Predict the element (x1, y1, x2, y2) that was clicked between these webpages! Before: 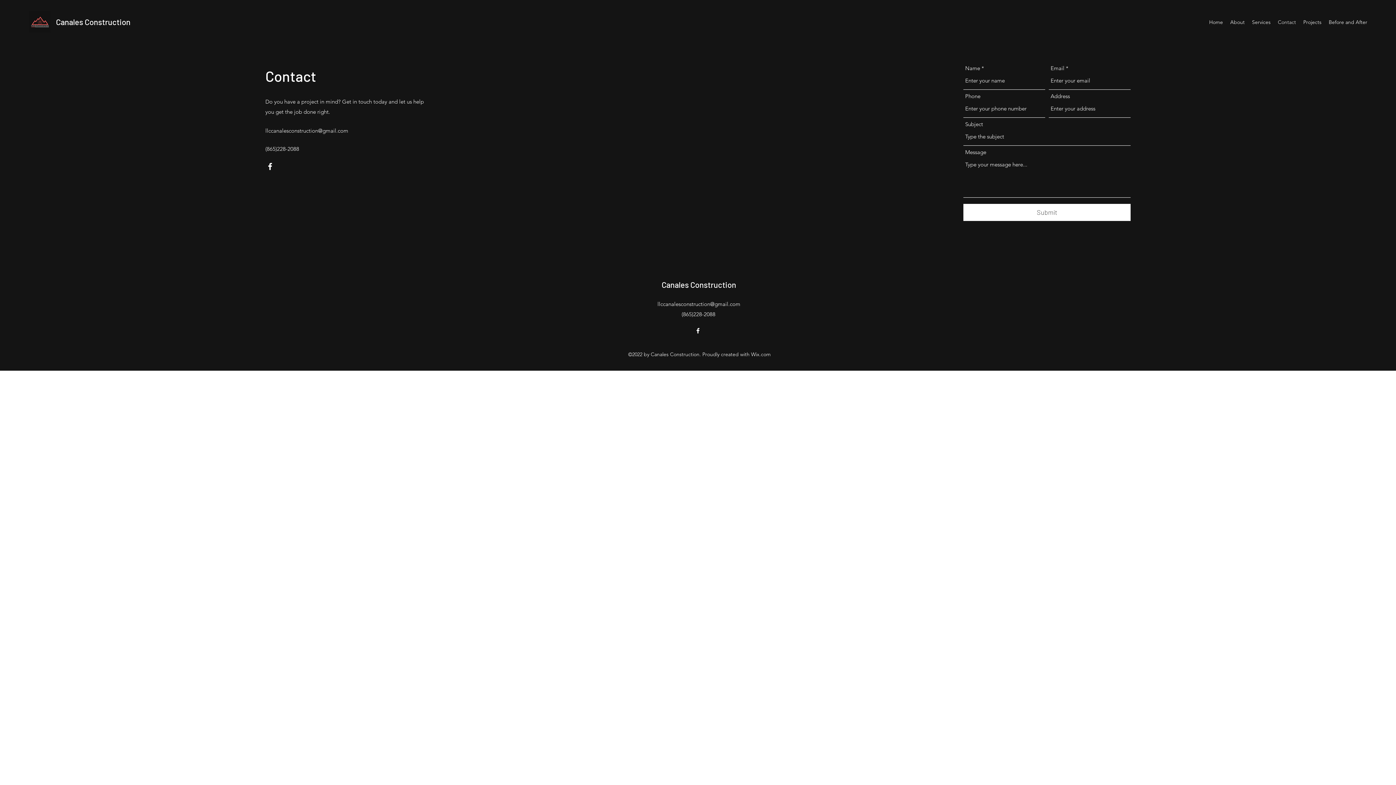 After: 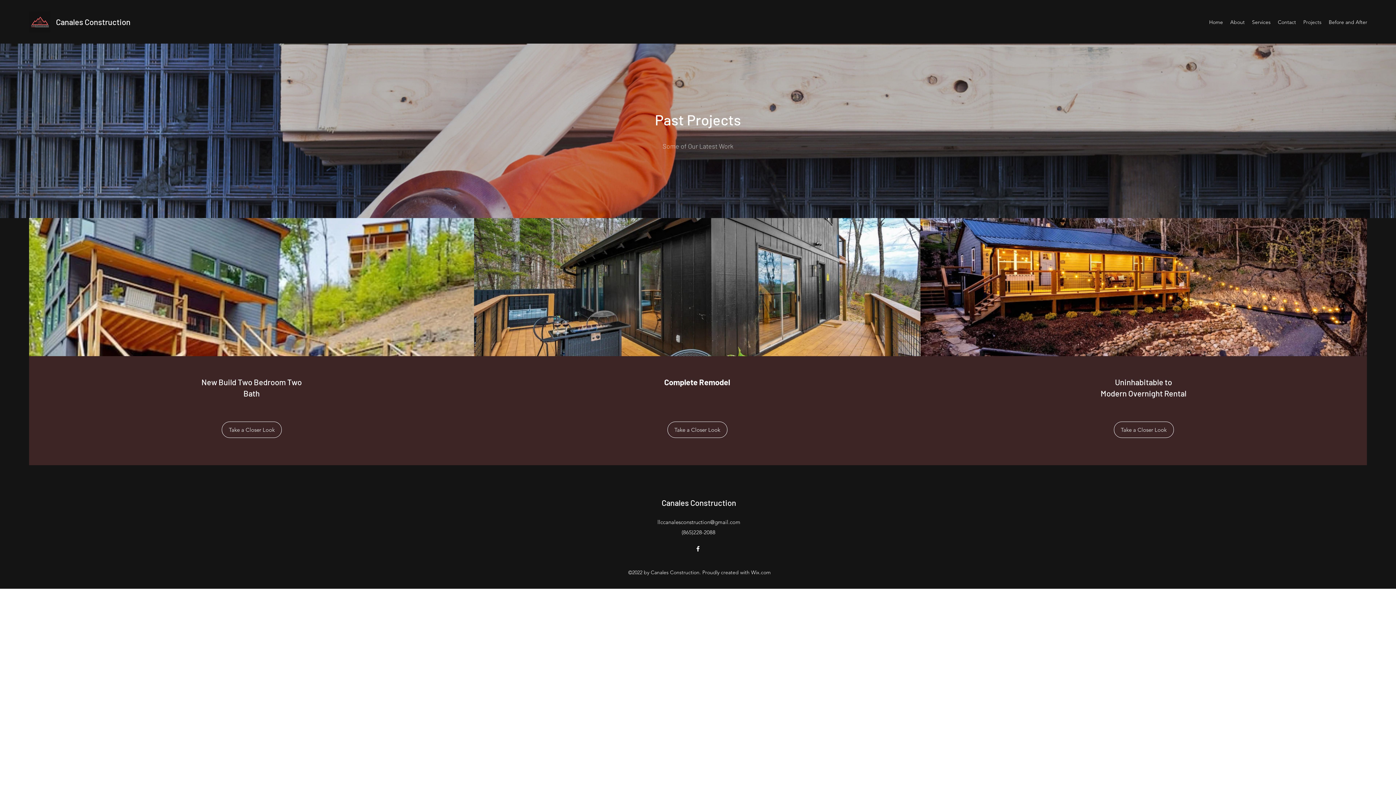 Action: bbox: (1300, 16, 1325, 27) label: Projects